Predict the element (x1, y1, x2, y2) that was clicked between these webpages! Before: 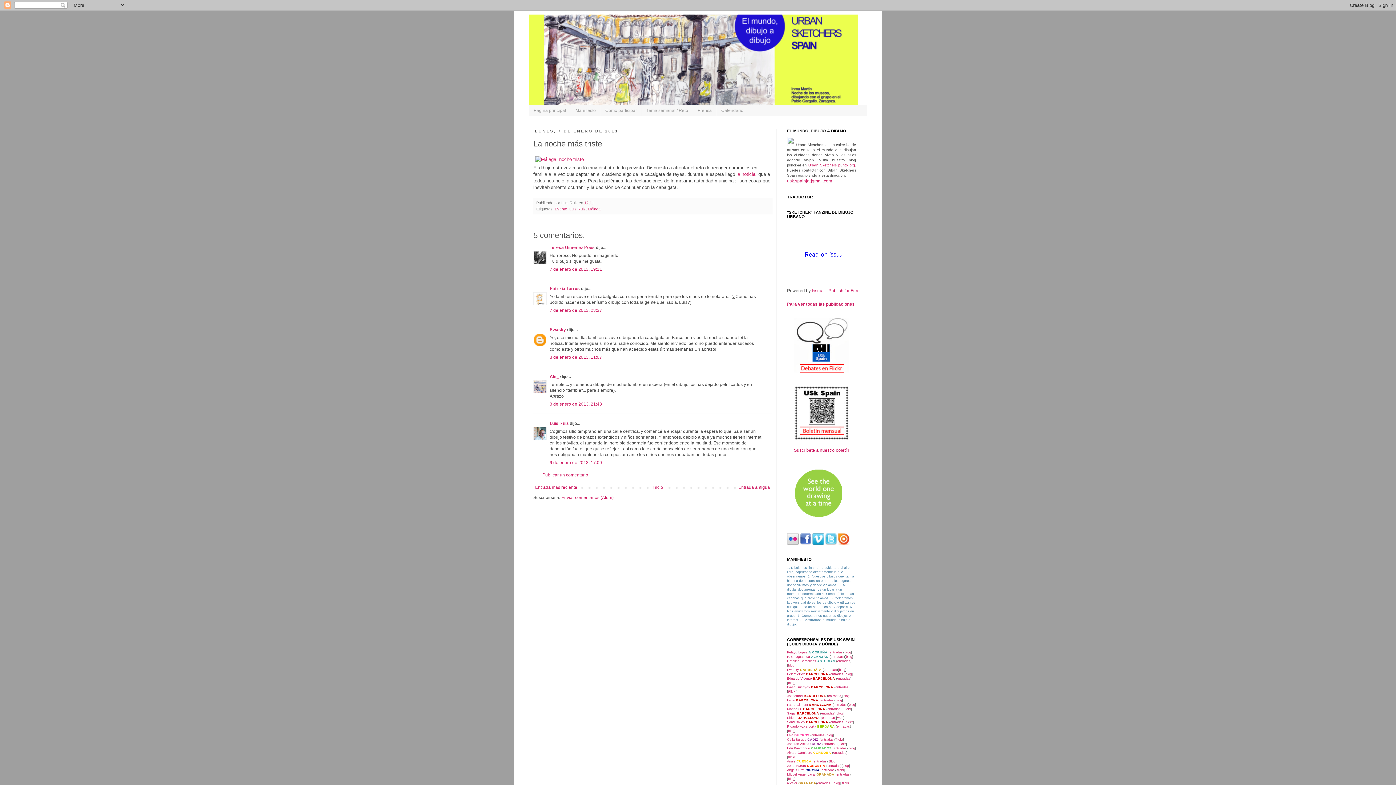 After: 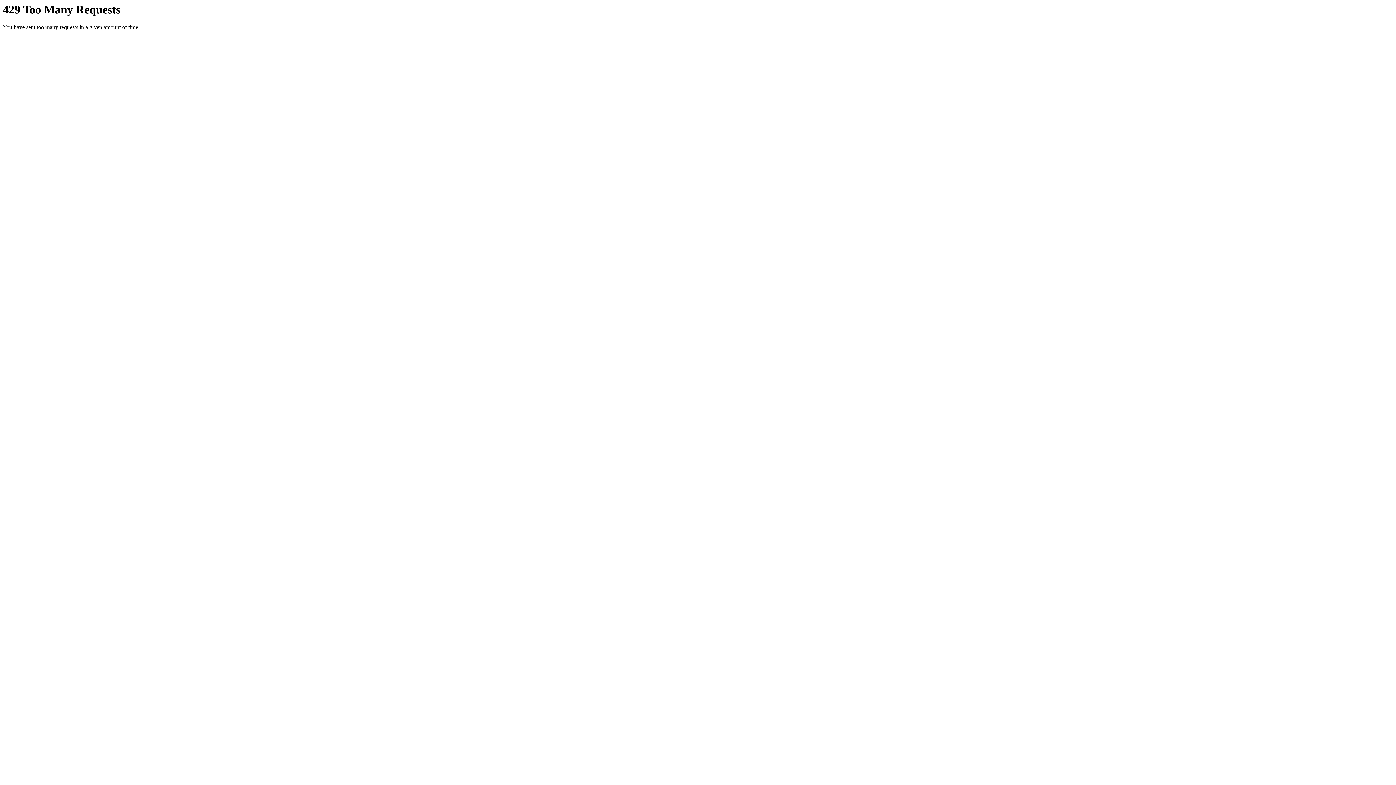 Action: bbox: (787, 541, 798, 546)